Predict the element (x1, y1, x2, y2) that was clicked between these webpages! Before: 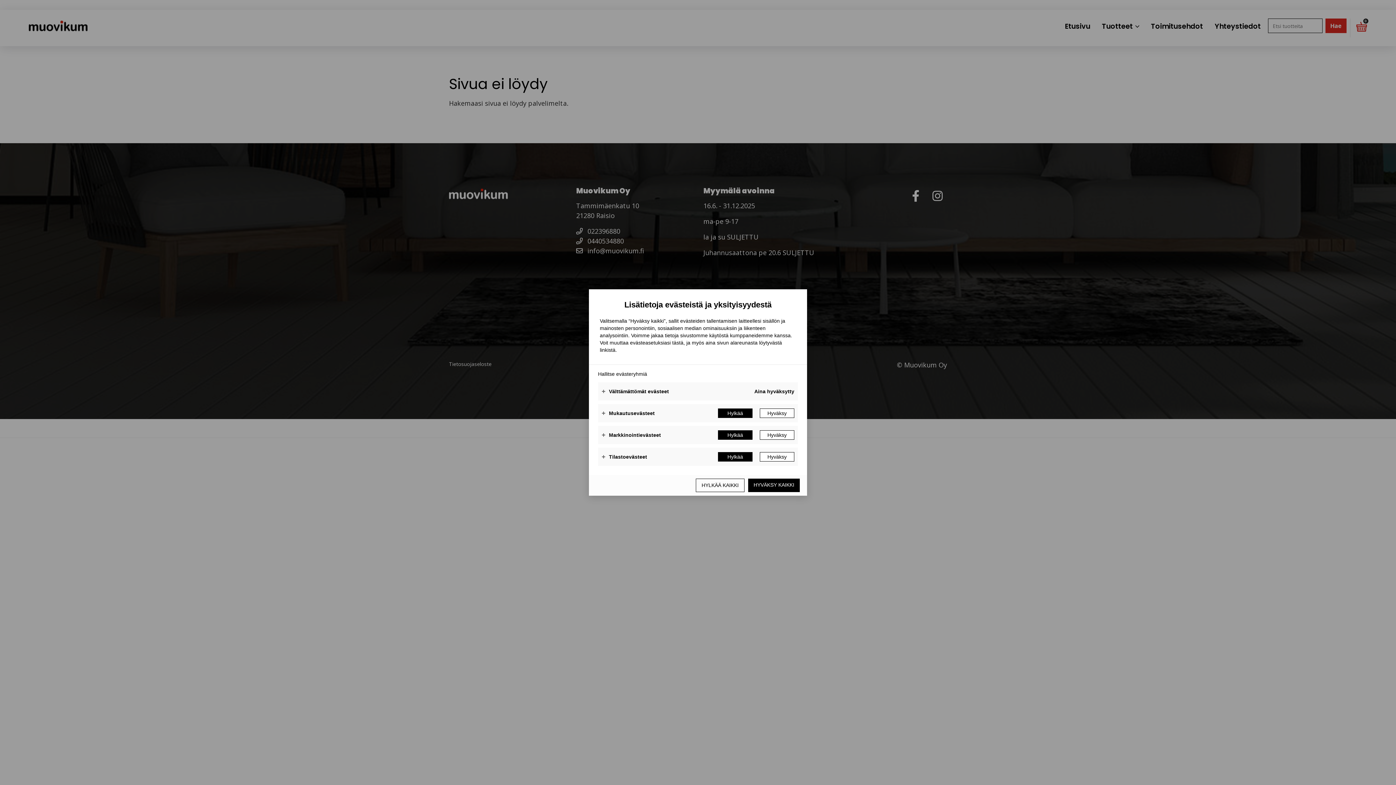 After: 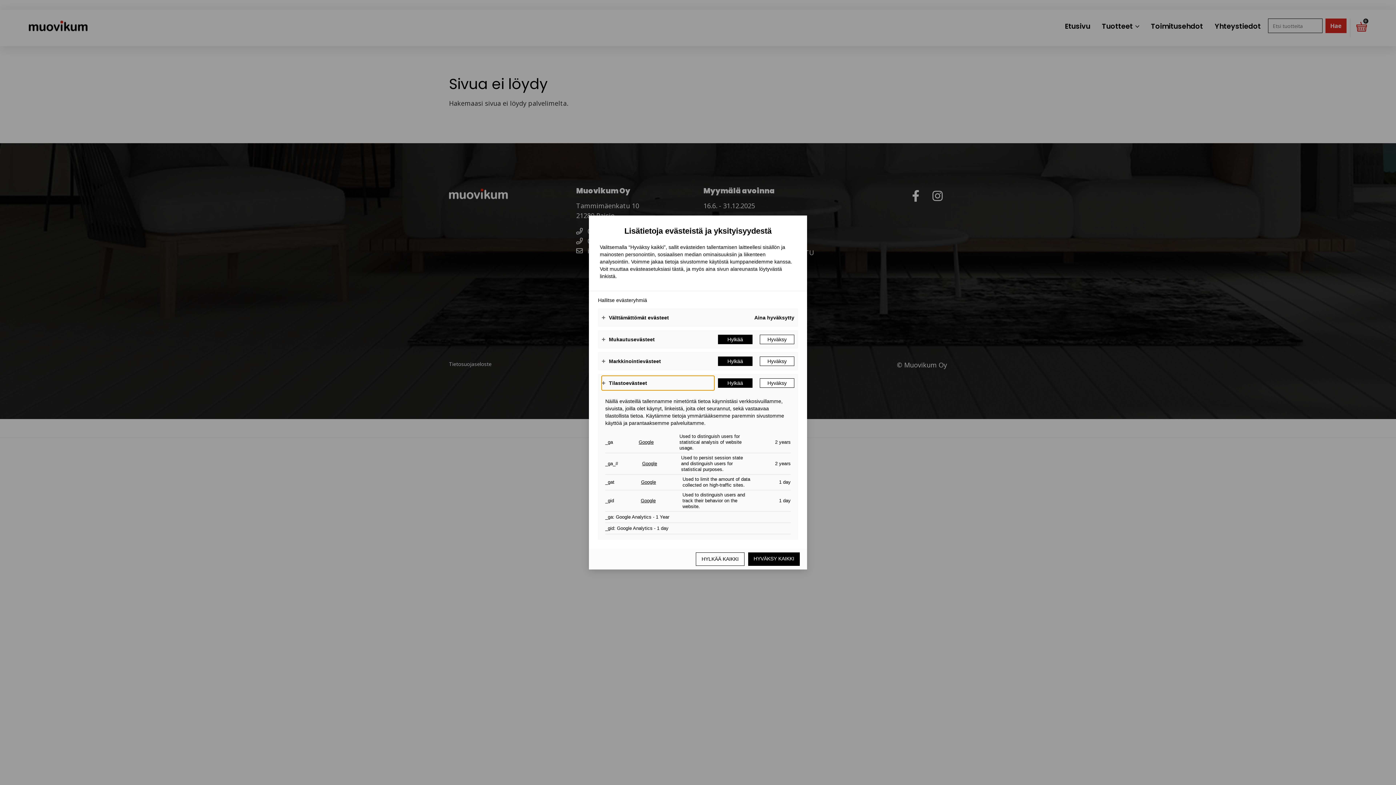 Action: bbox: (601, 449, 714, 464) label: Tilastoevästeet